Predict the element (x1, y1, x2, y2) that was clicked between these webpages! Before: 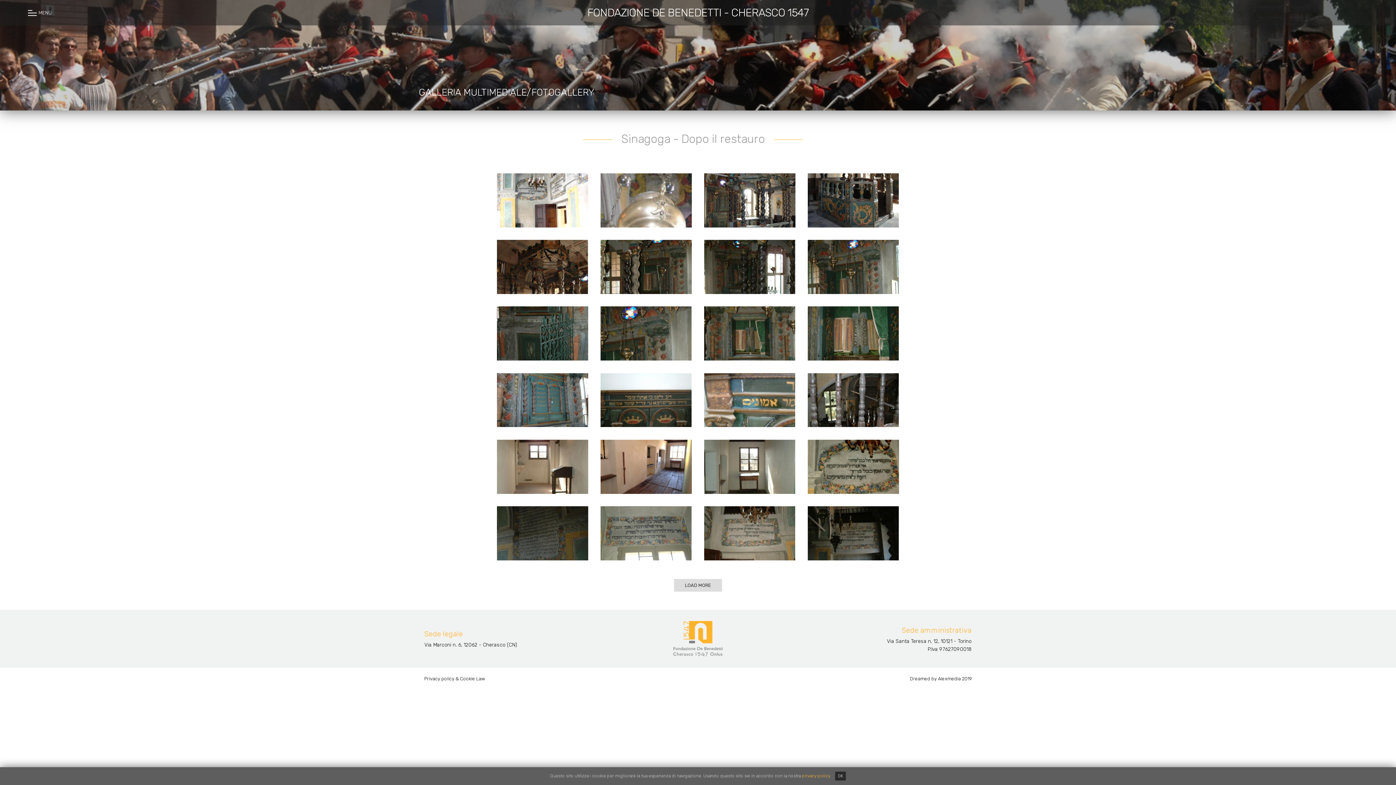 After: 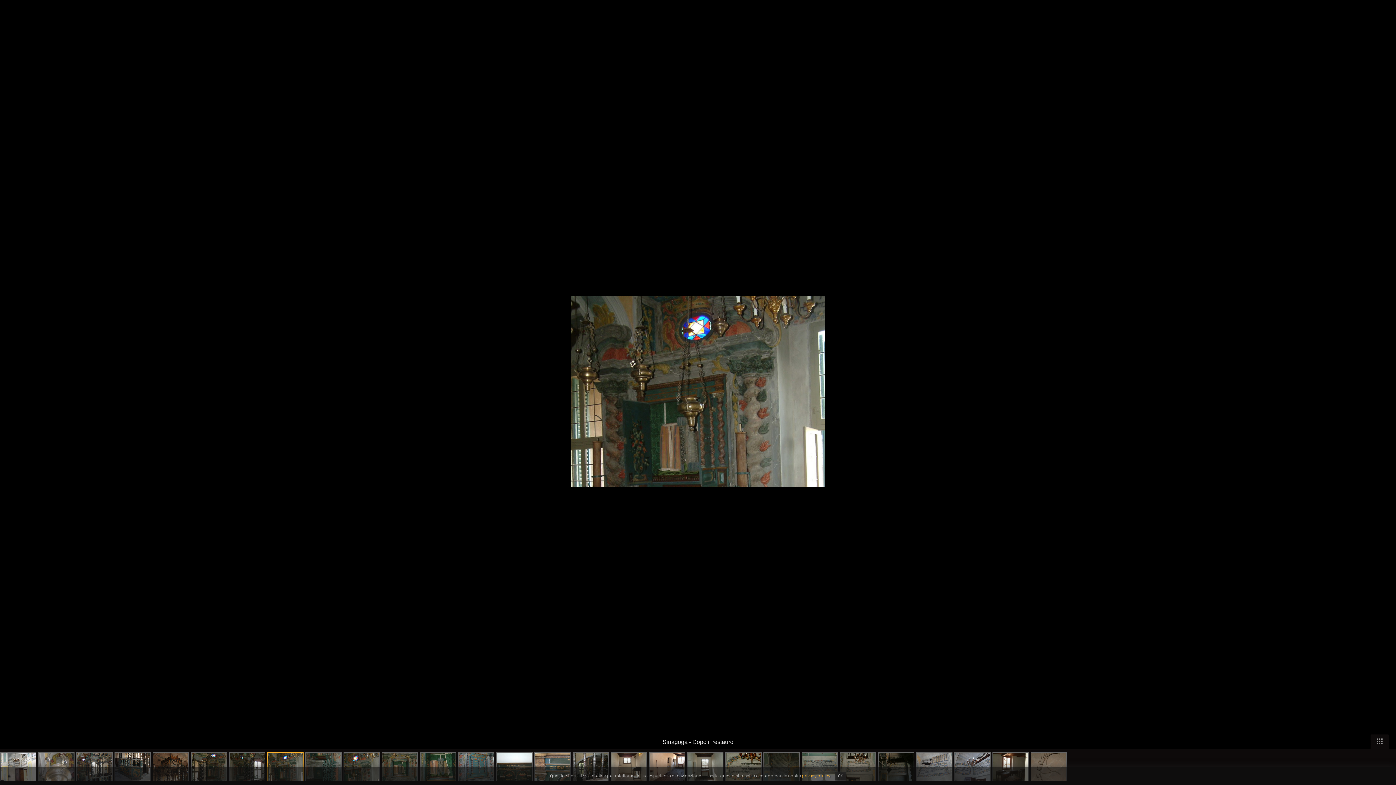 Action: bbox: (808, 240, 899, 294)